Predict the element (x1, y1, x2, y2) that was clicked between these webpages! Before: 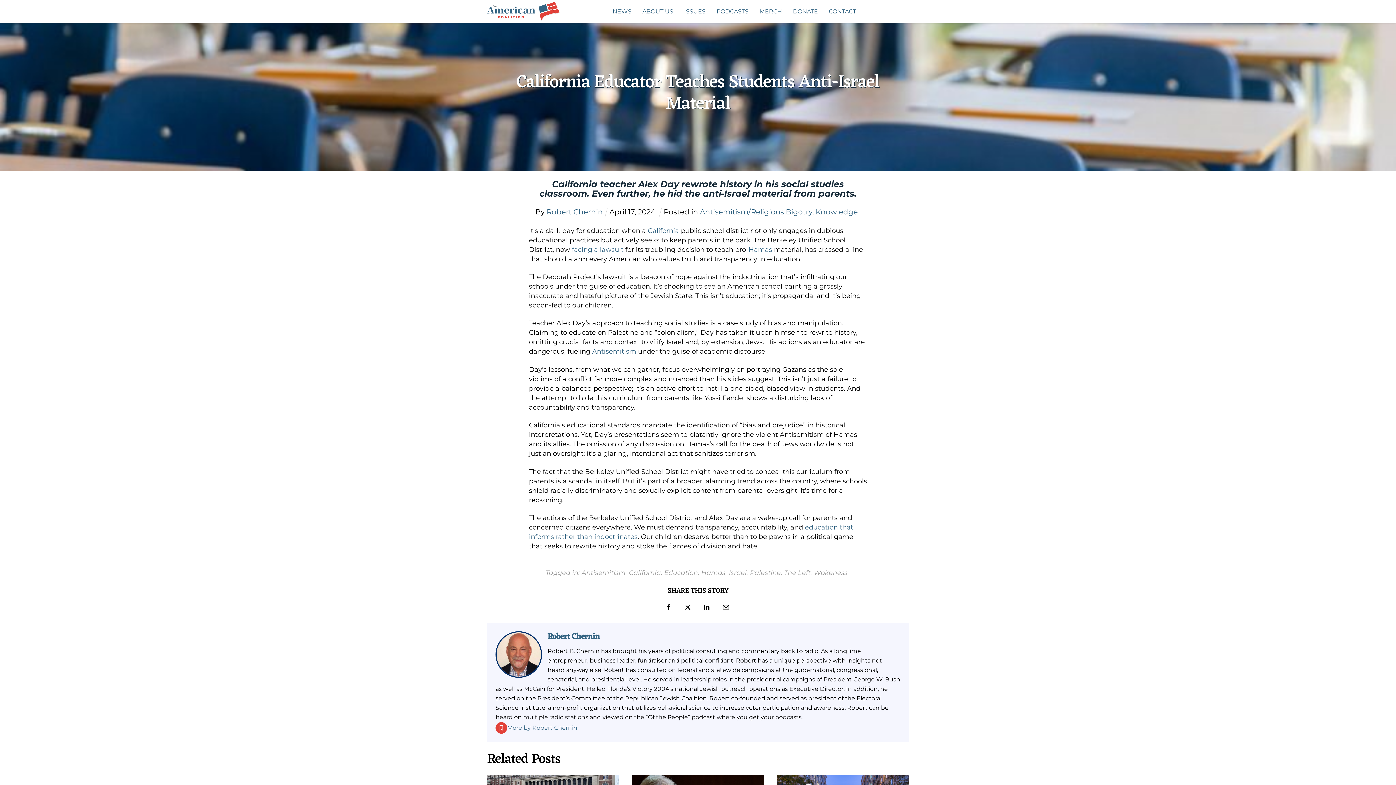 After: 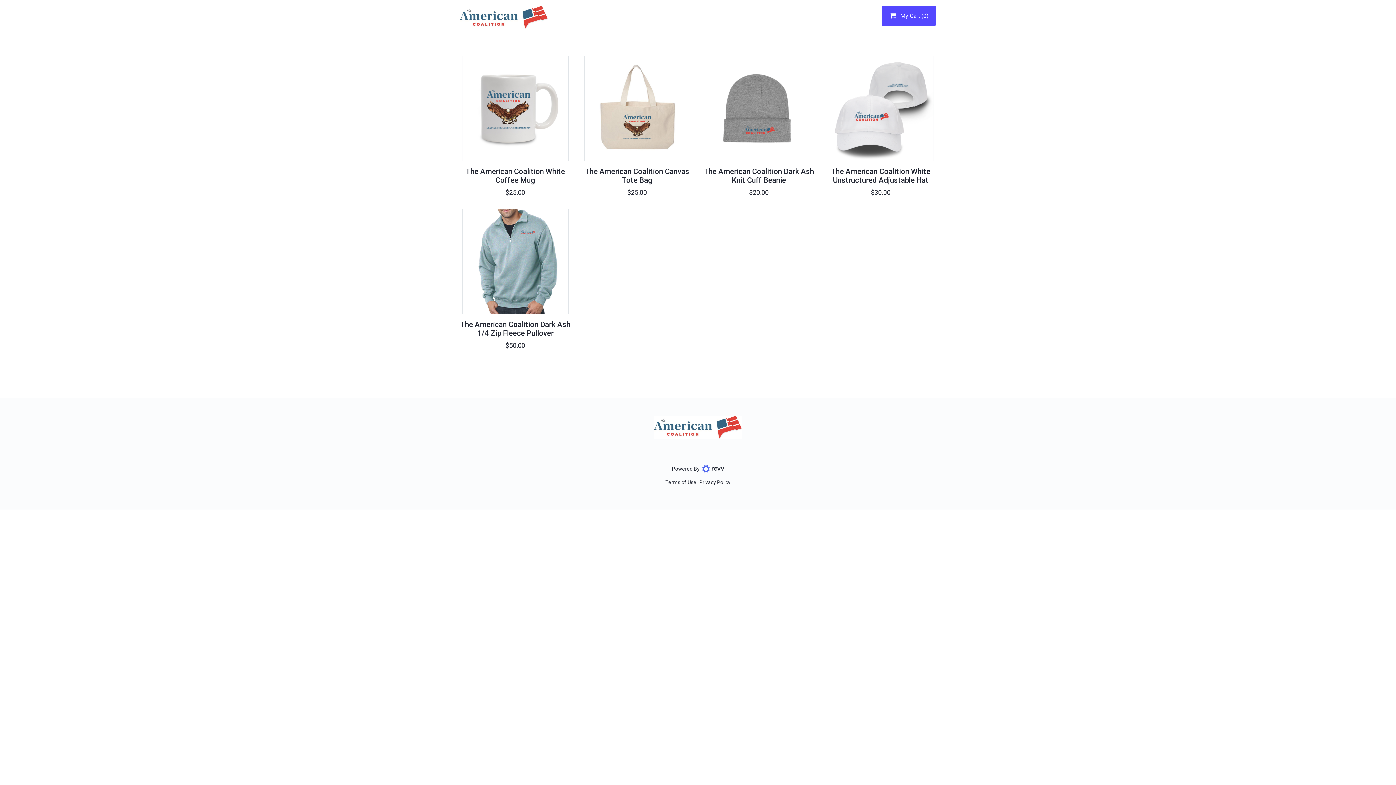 Action: bbox: (754, 4, 787, 18) label: MERCH